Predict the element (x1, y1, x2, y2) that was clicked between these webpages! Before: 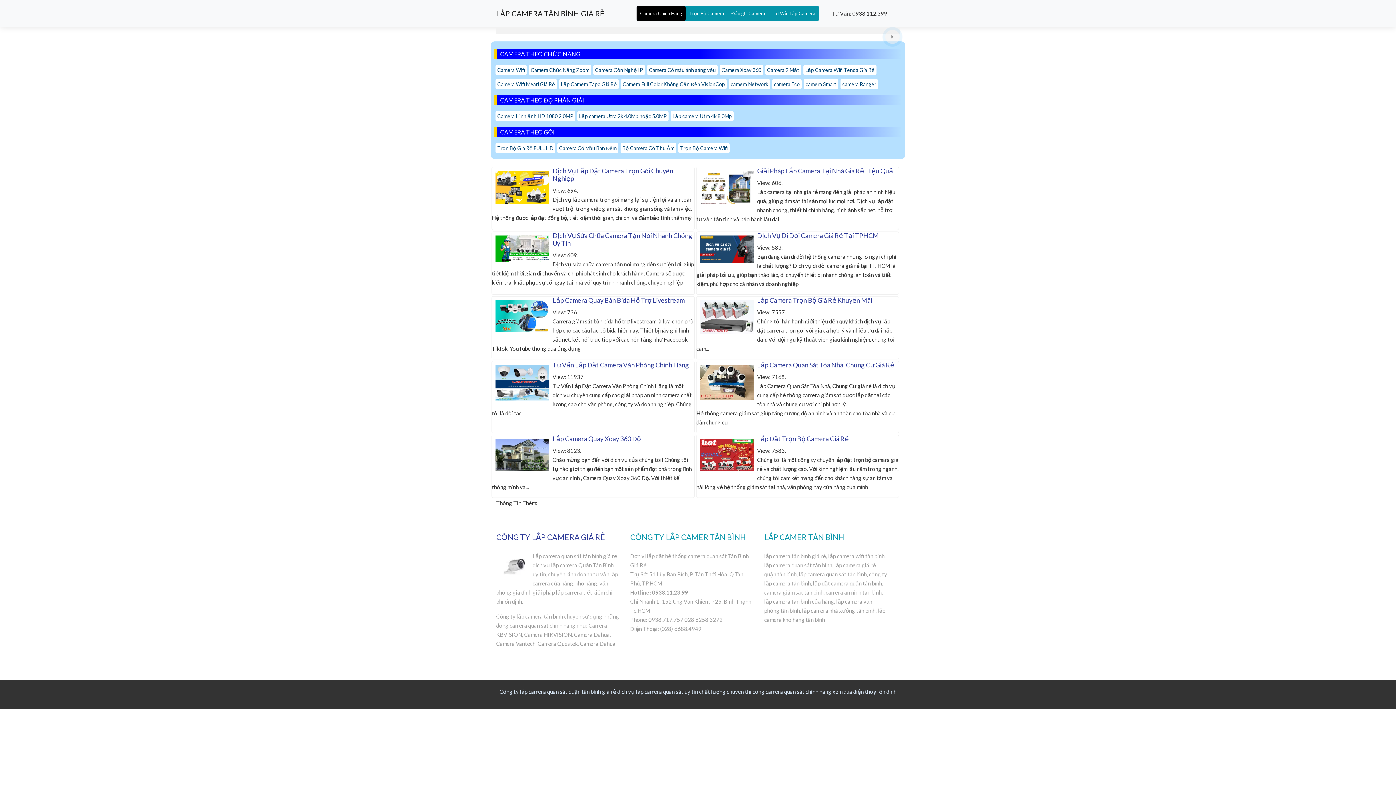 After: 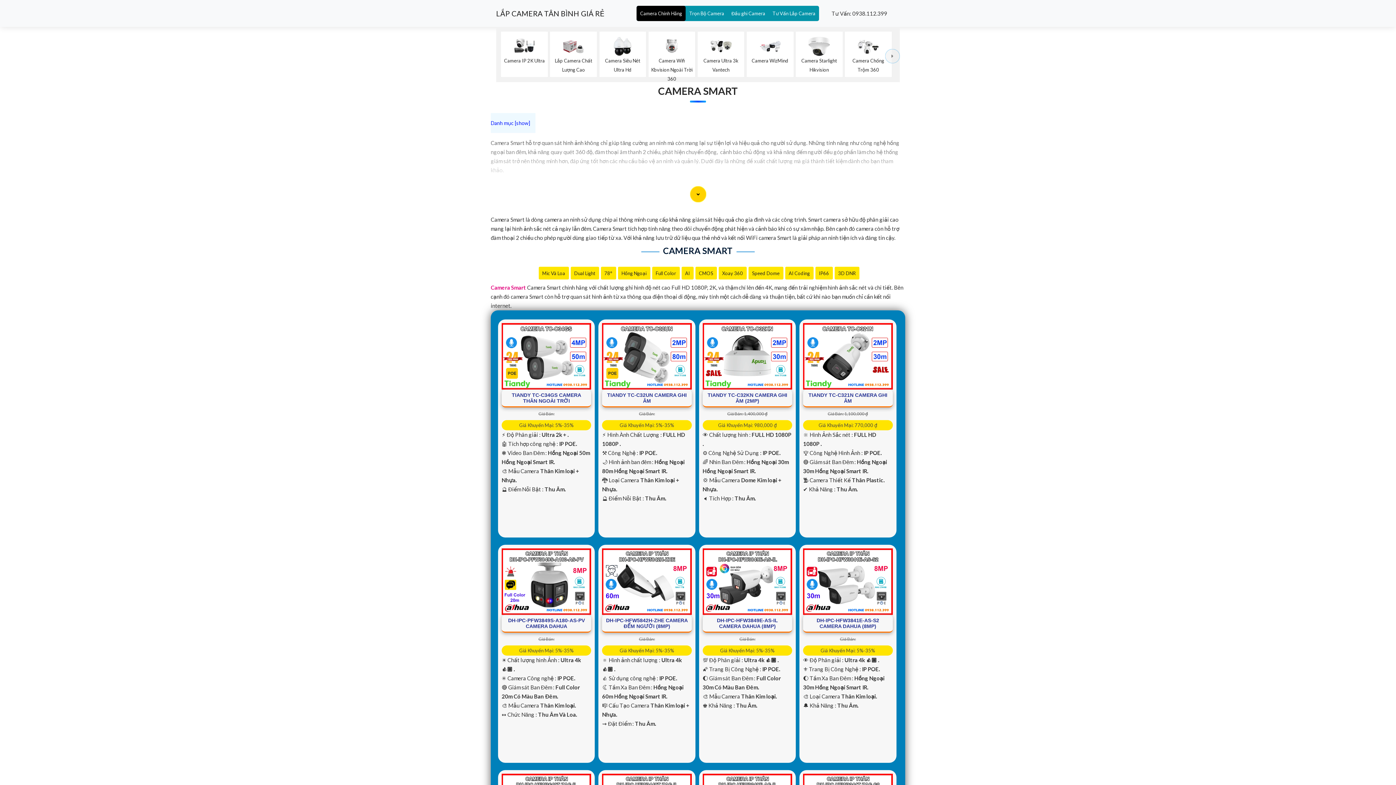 Action: label: camera Smart bbox: (804, 78, 838, 89)